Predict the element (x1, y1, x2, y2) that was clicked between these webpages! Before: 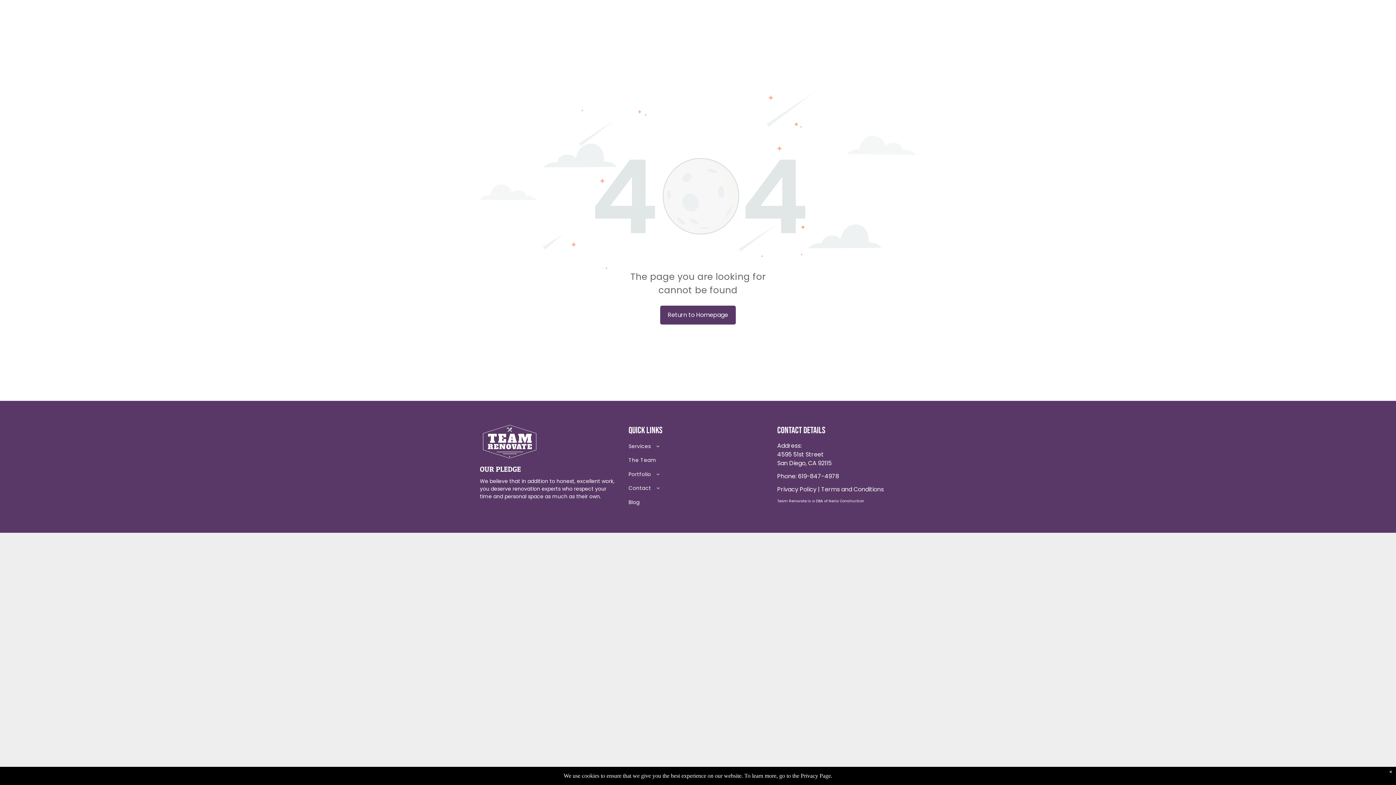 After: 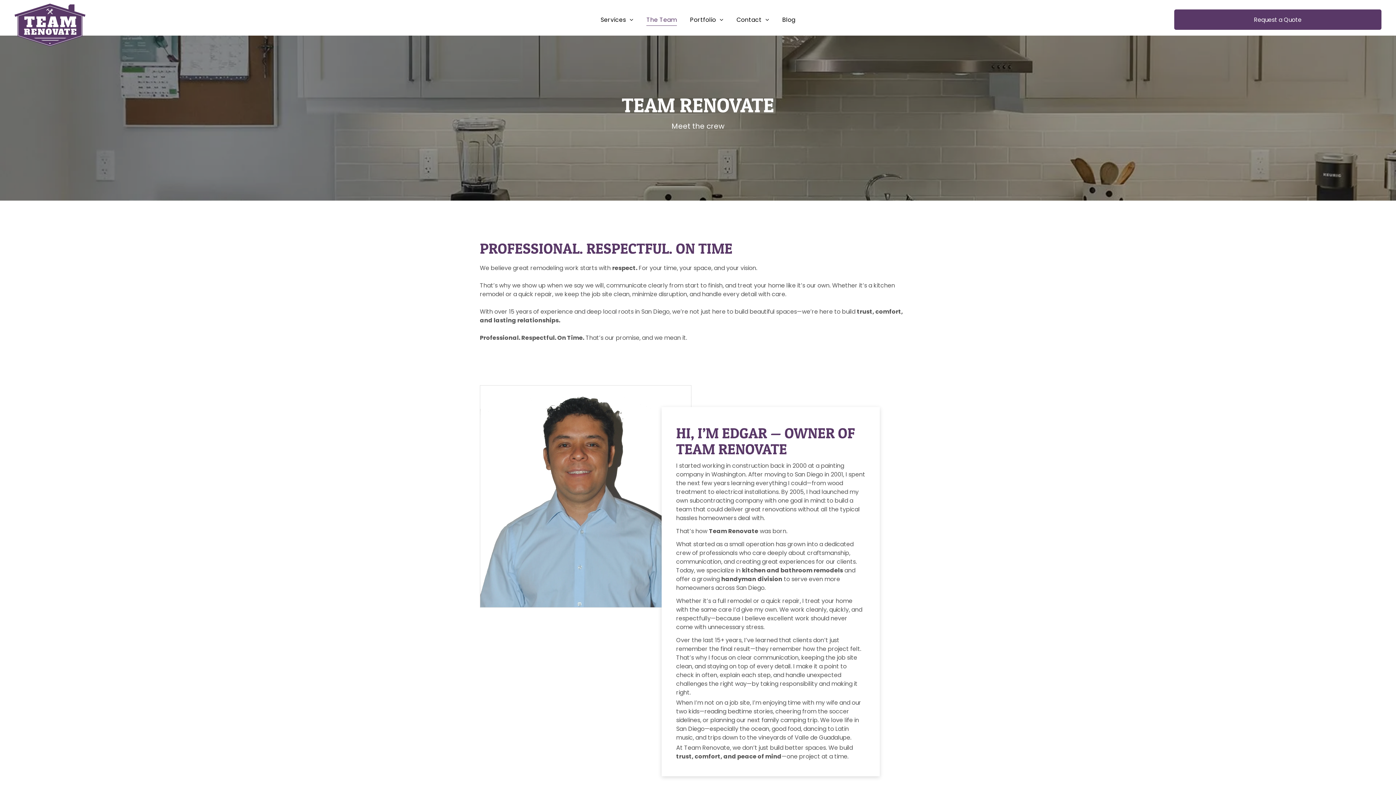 Action: label: The Team bbox: (628, 455, 731, 469)